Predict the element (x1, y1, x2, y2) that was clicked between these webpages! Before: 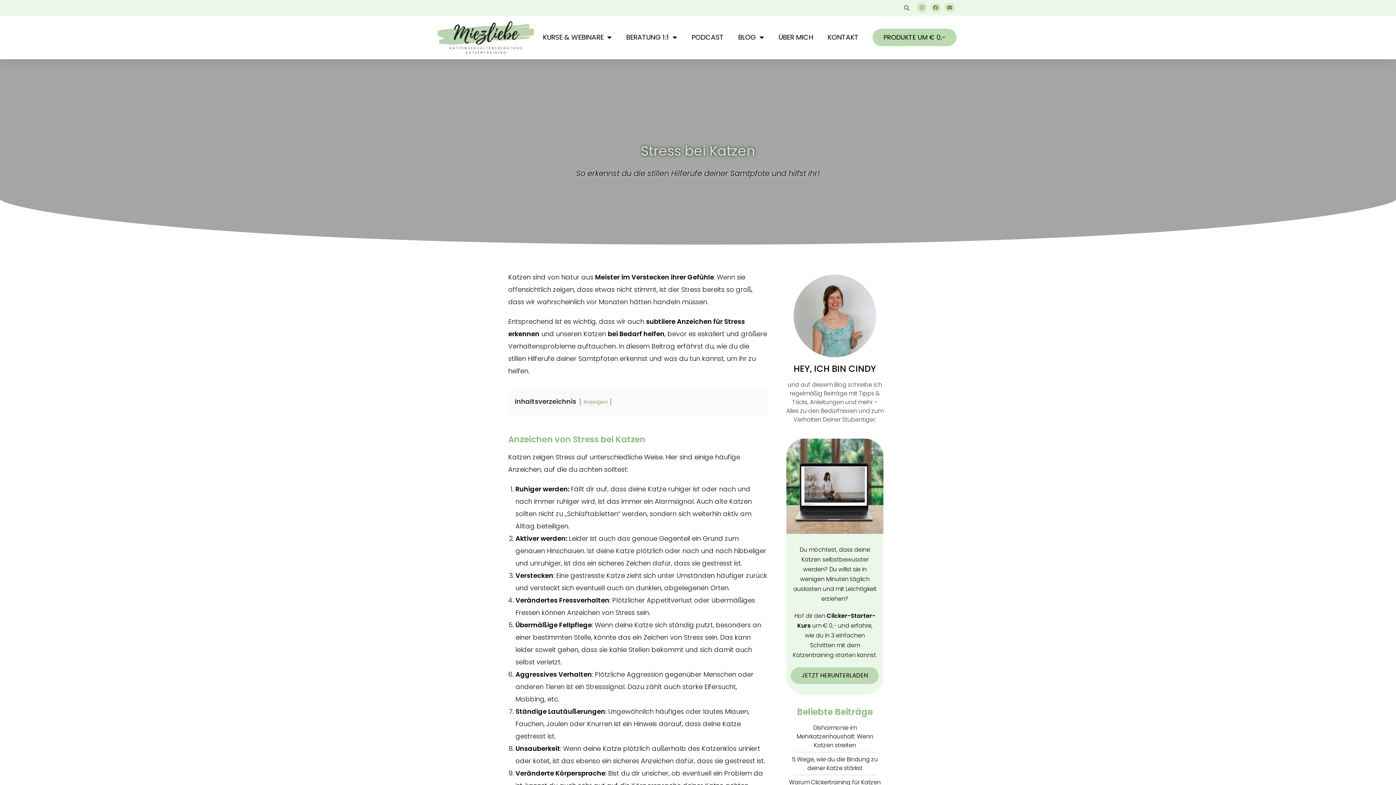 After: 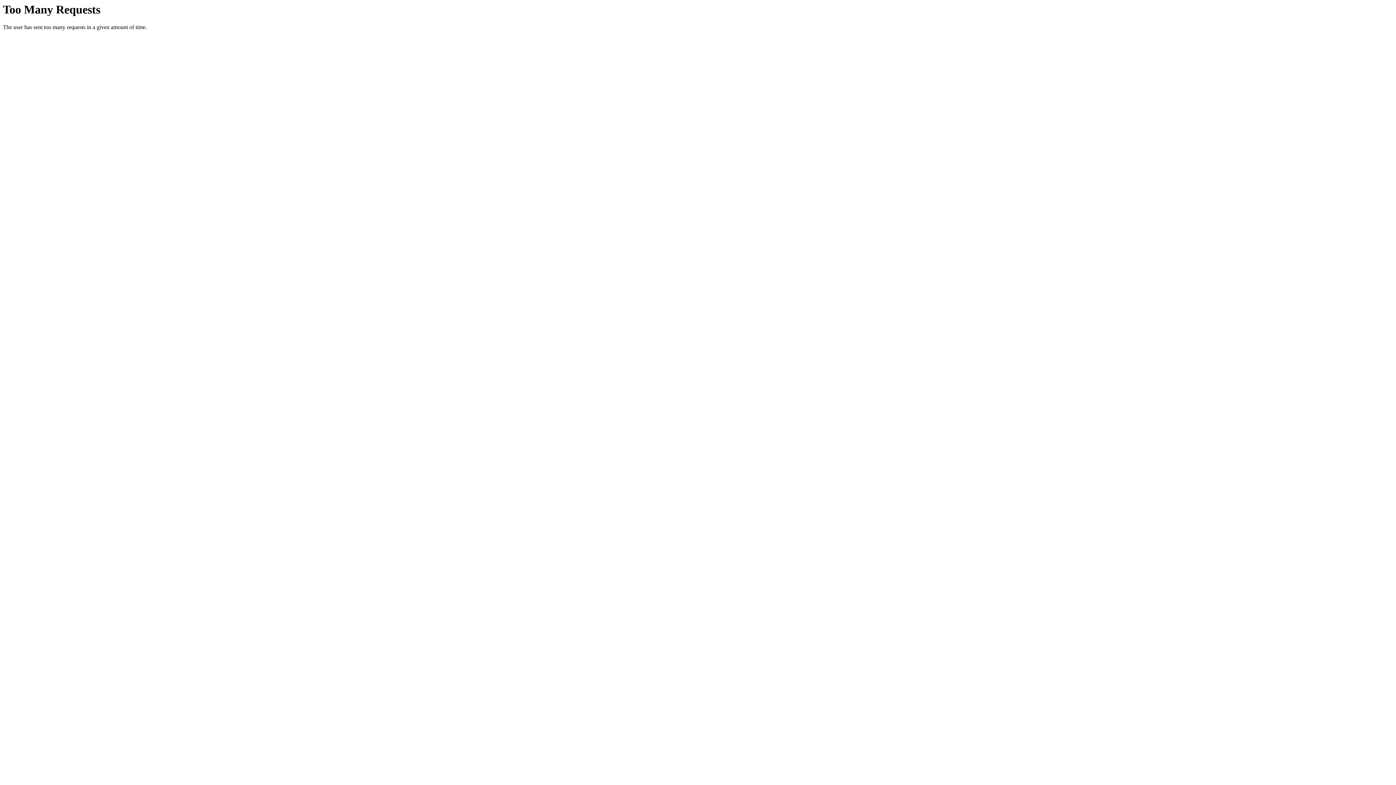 Action: bbox: (778, 29, 813, 45) label: ÜBER MICH